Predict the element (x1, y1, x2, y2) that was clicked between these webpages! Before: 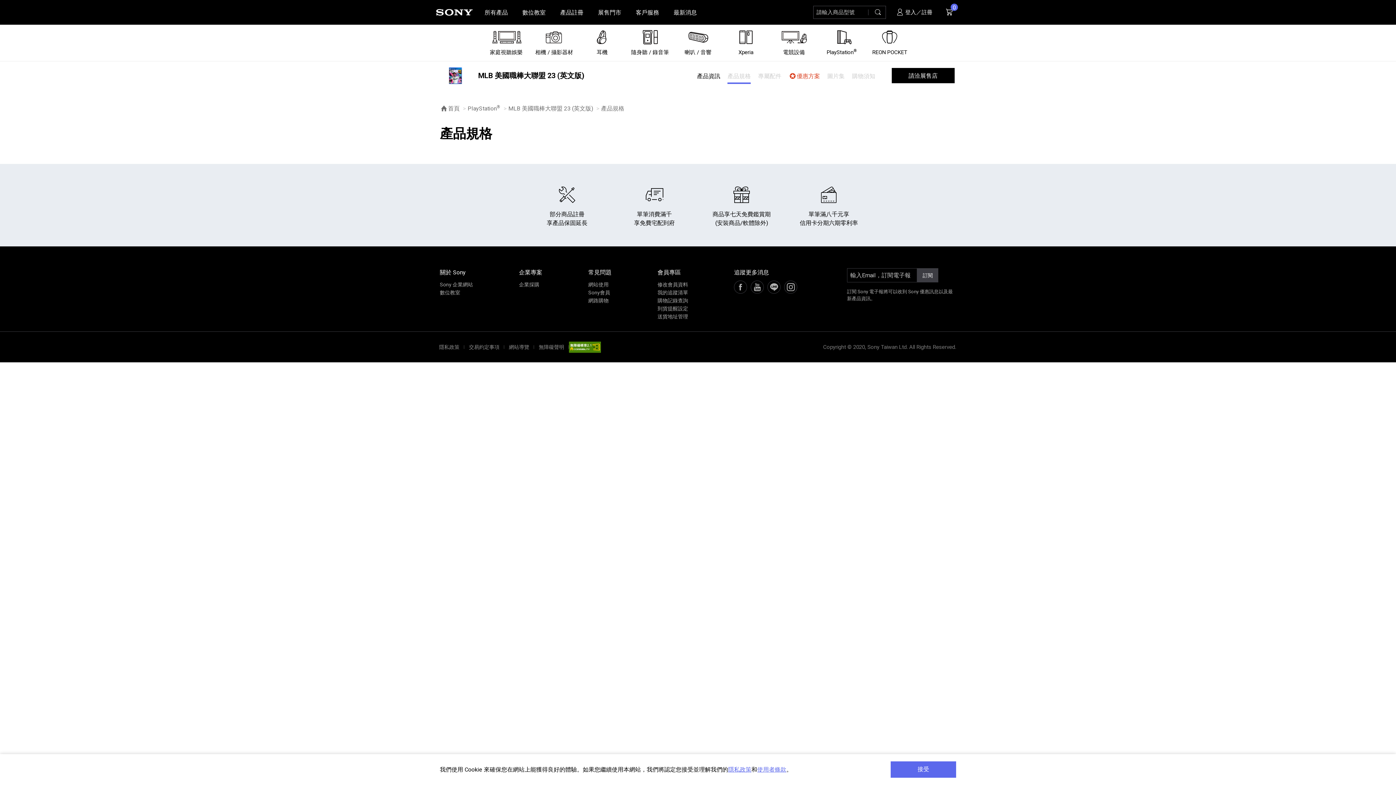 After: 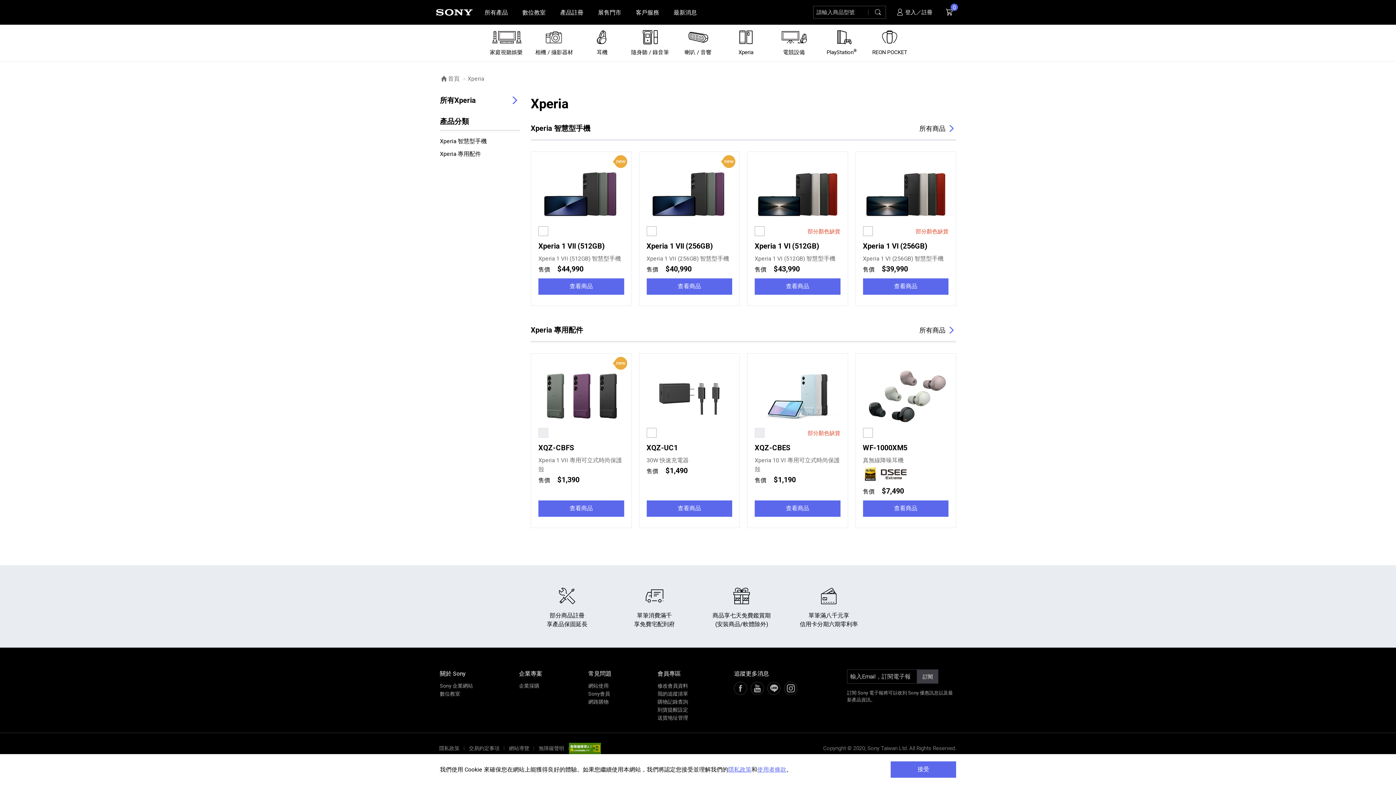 Action: label: Xperia bbox: (723, 24, 768, 61)